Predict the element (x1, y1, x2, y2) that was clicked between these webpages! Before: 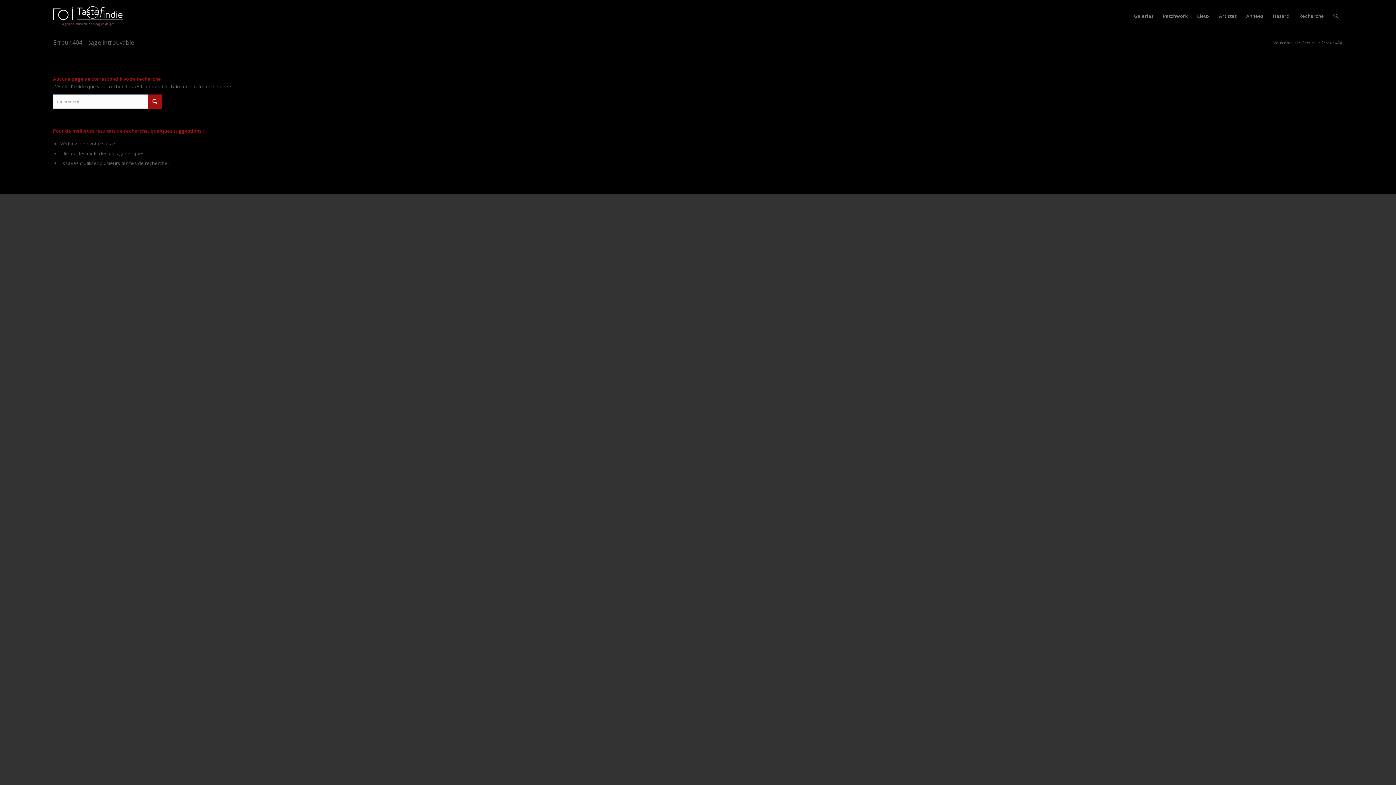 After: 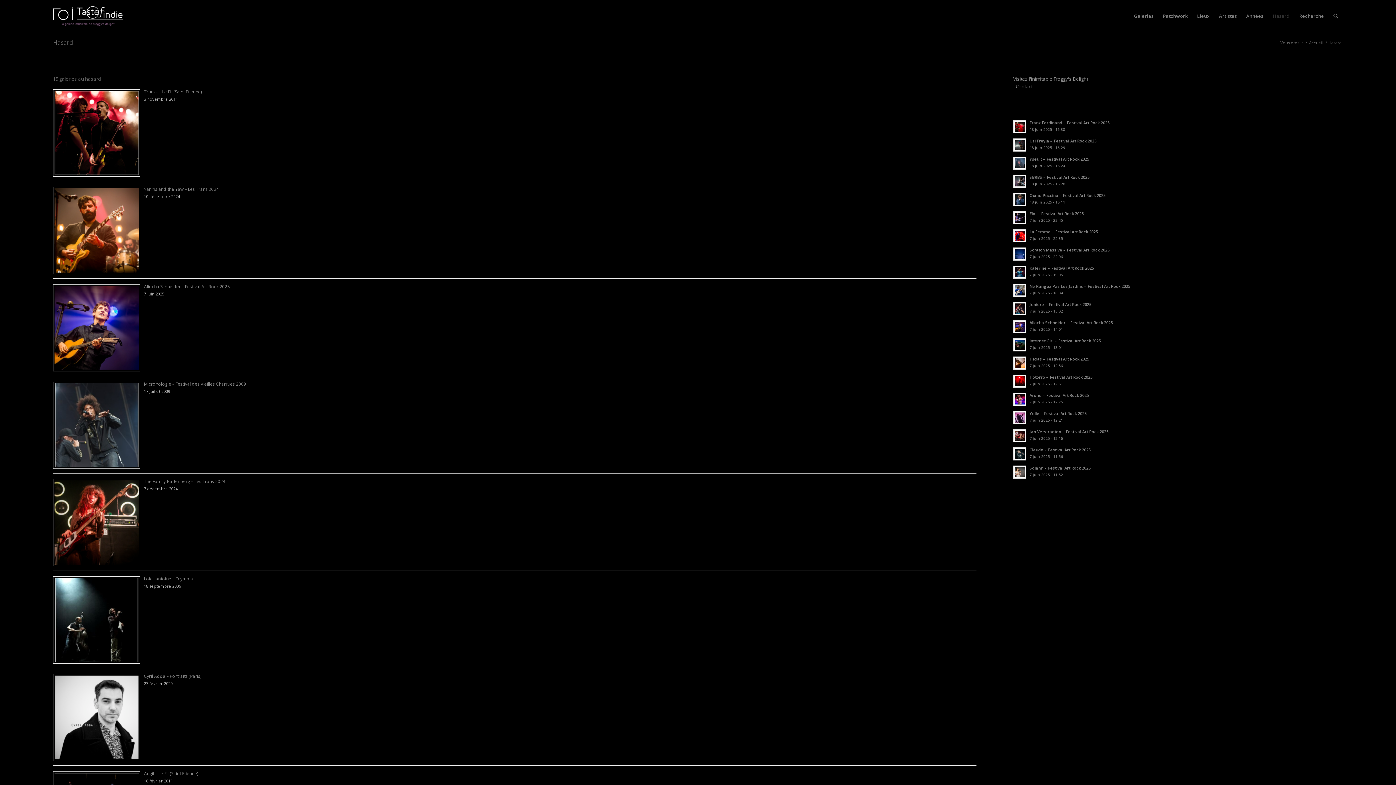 Action: bbox: (1268, 0, 1294, 32) label: Hasard